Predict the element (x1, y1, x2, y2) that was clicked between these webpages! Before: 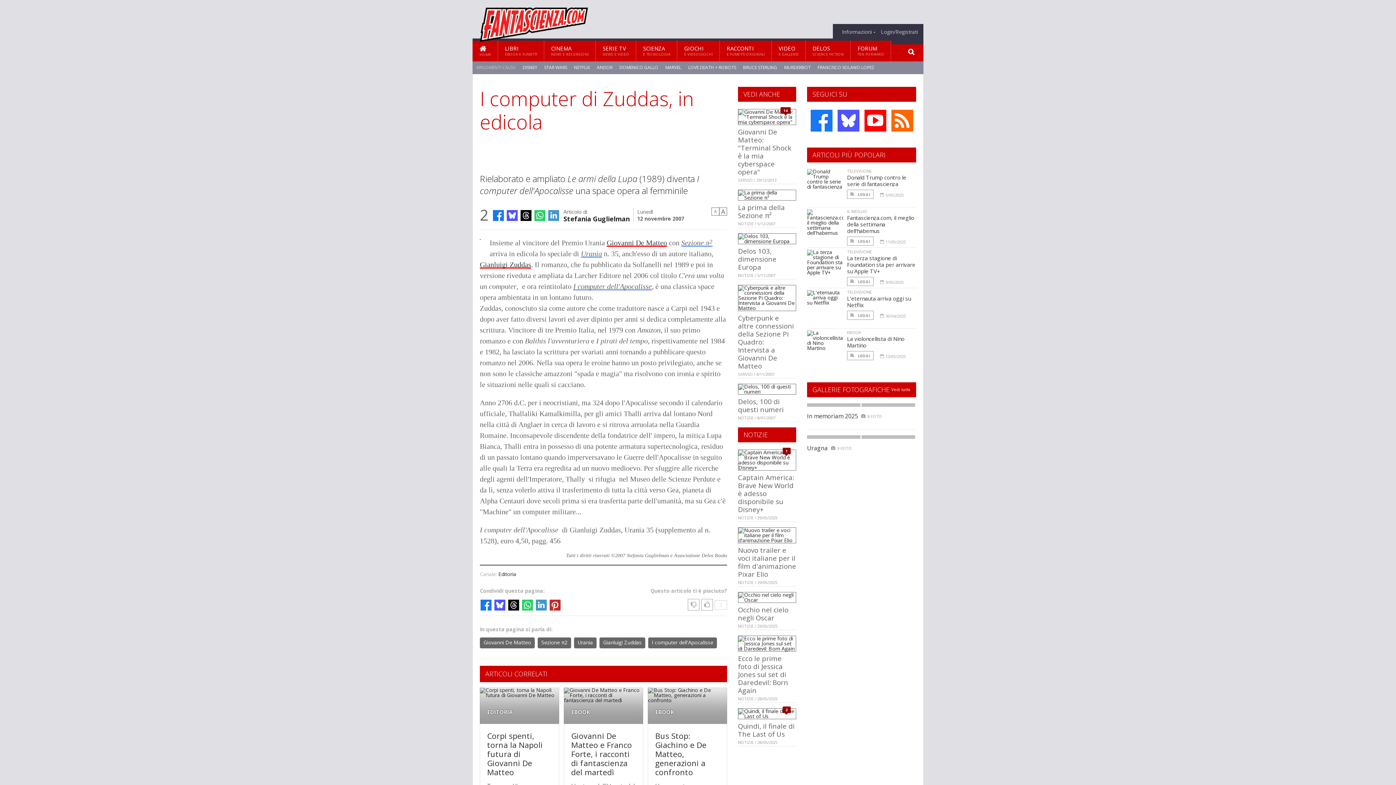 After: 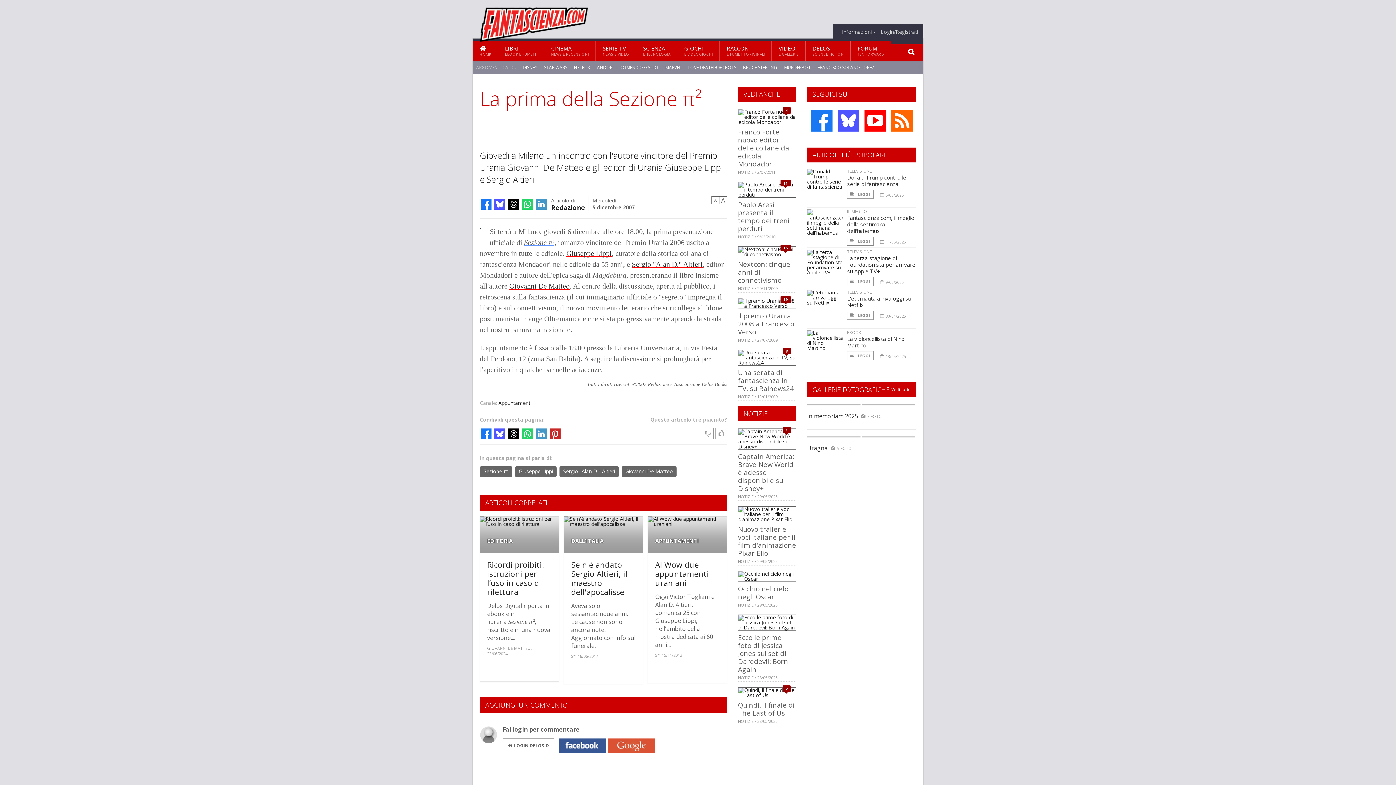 Action: bbox: (738, 188, 796, 195)